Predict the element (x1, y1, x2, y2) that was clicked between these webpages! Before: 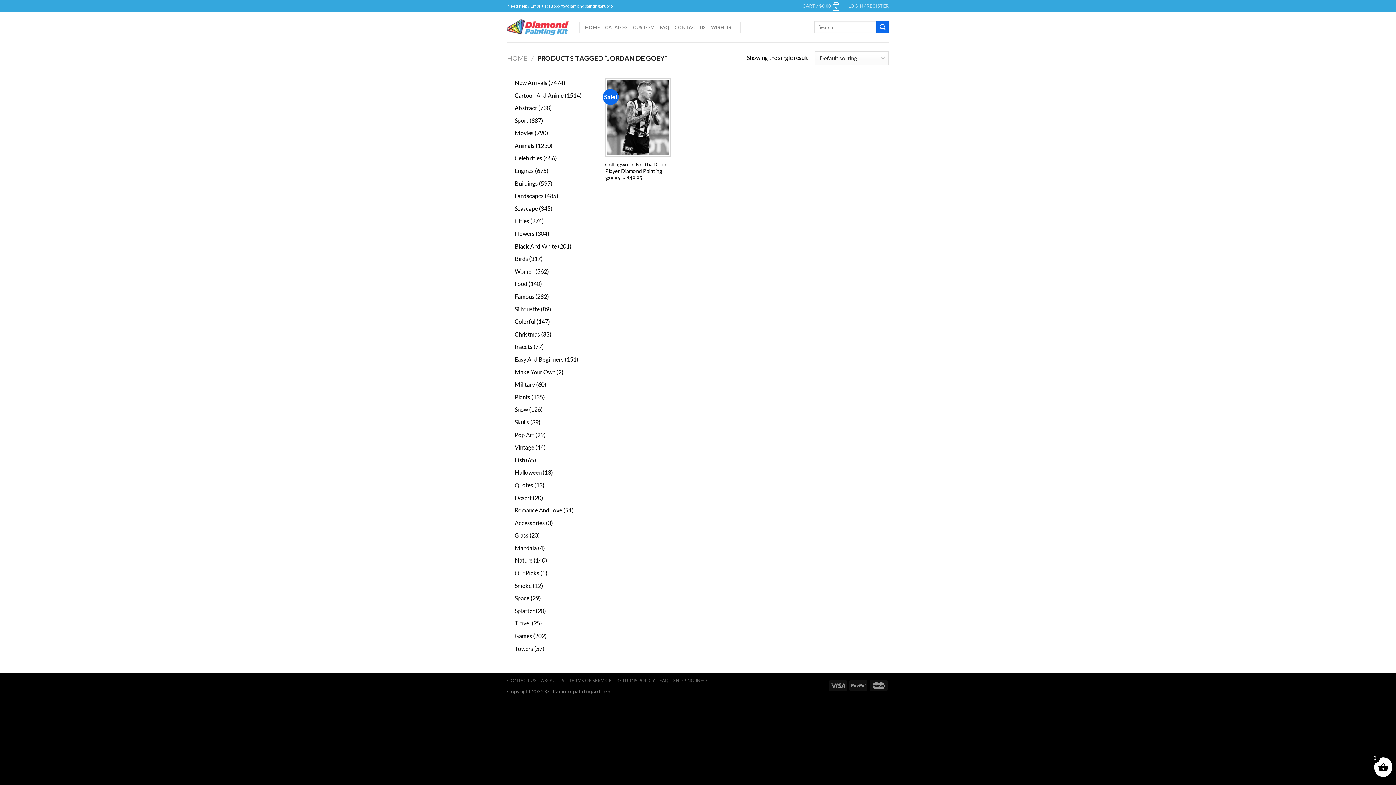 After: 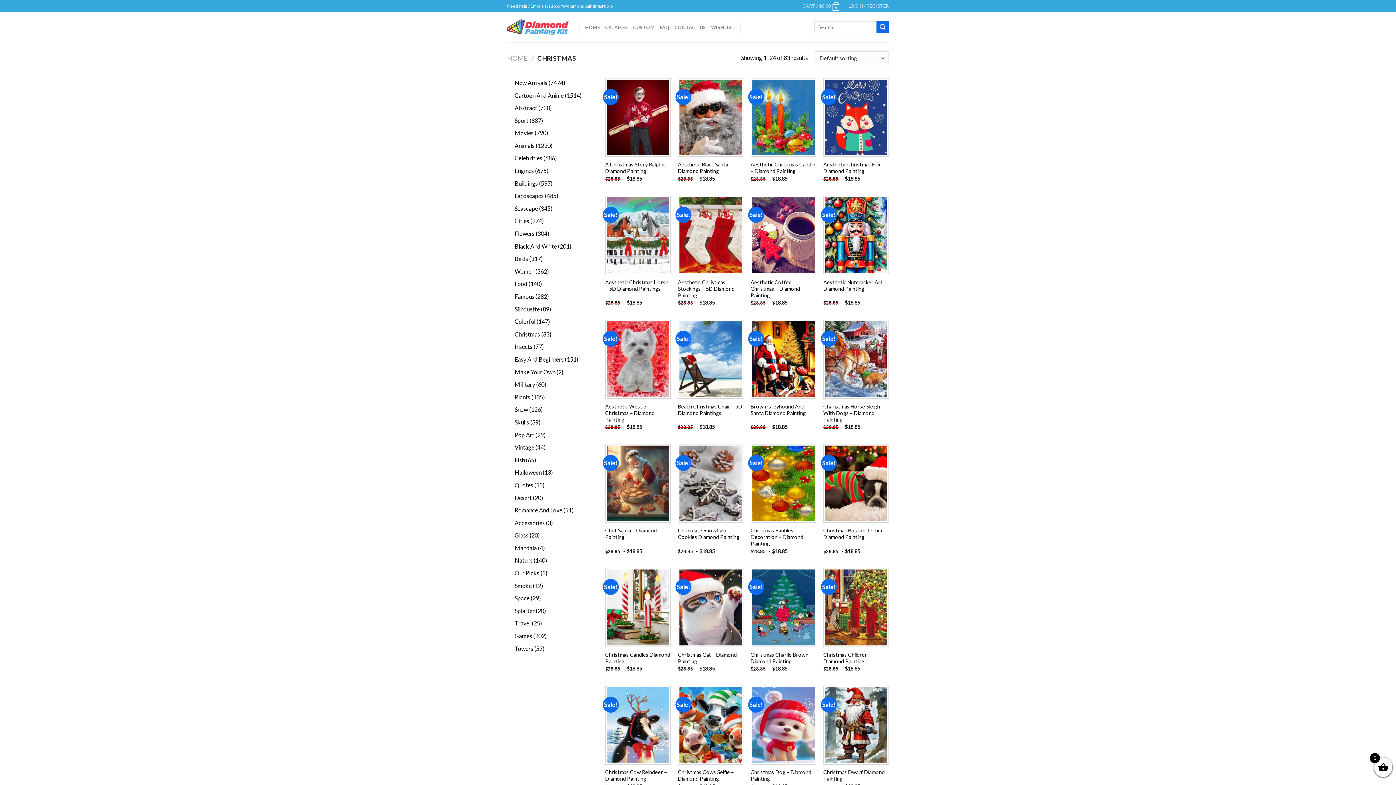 Action: label: Christmas bbox: (514, 330, 540, 337)